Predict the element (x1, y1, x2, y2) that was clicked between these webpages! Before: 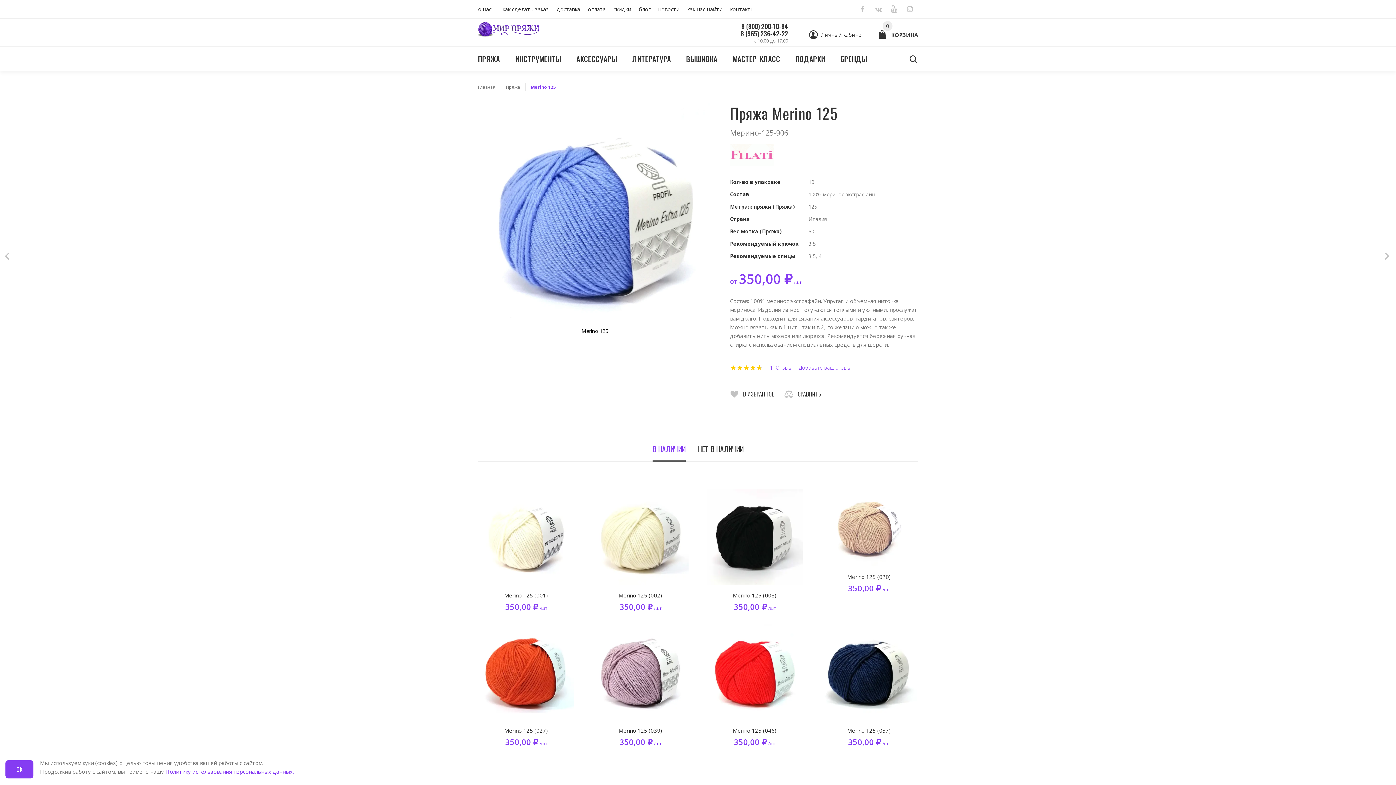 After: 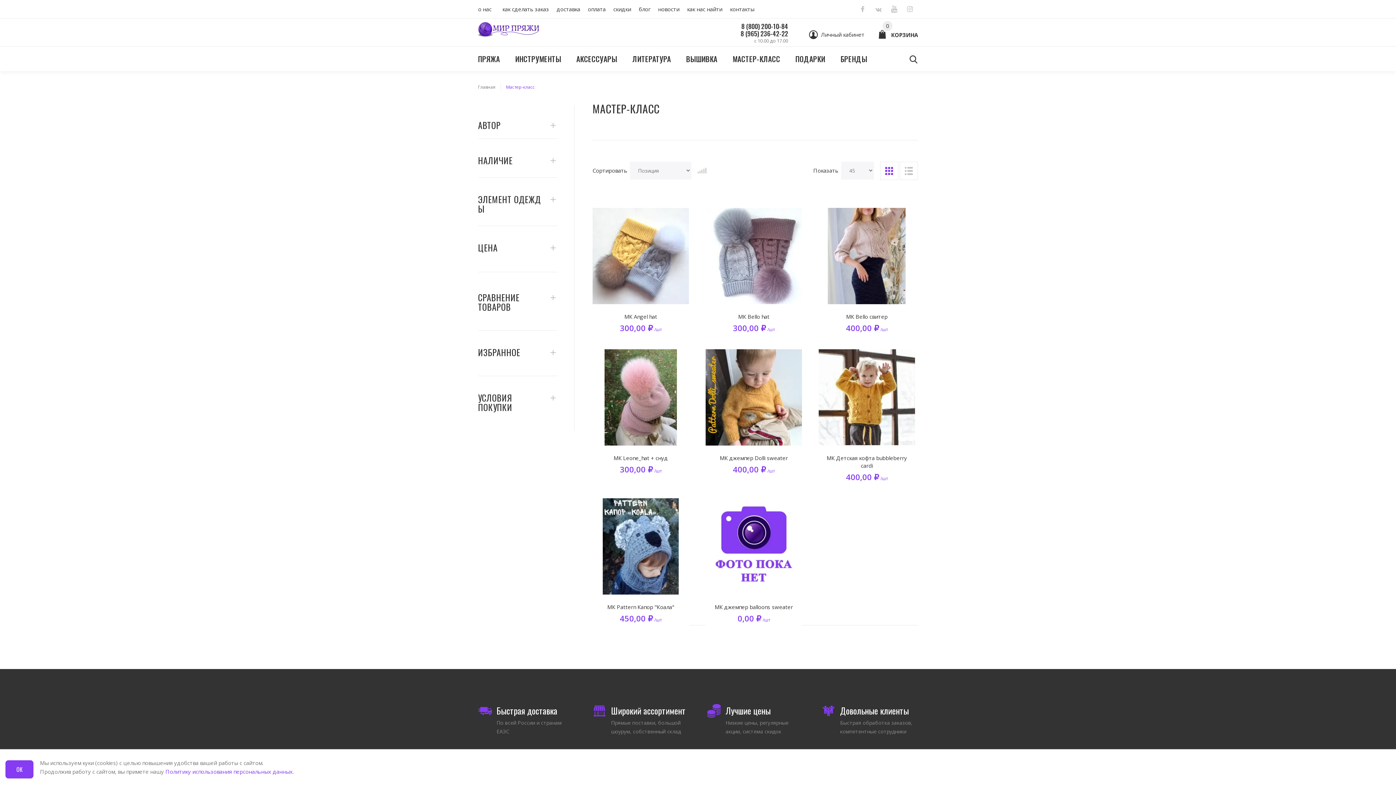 Action: label: МАСТЕР-КЛАСС bbox: (725, 54, 788, 63)